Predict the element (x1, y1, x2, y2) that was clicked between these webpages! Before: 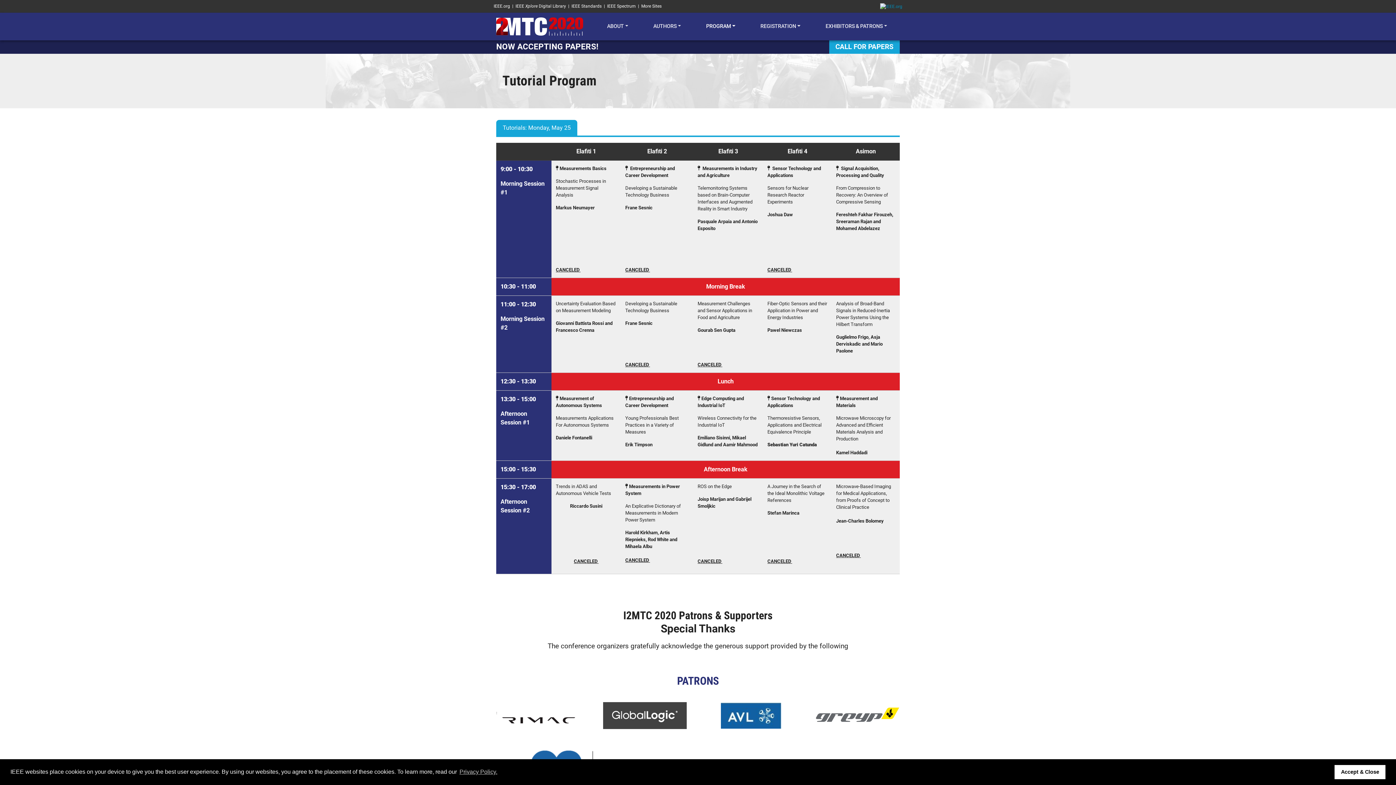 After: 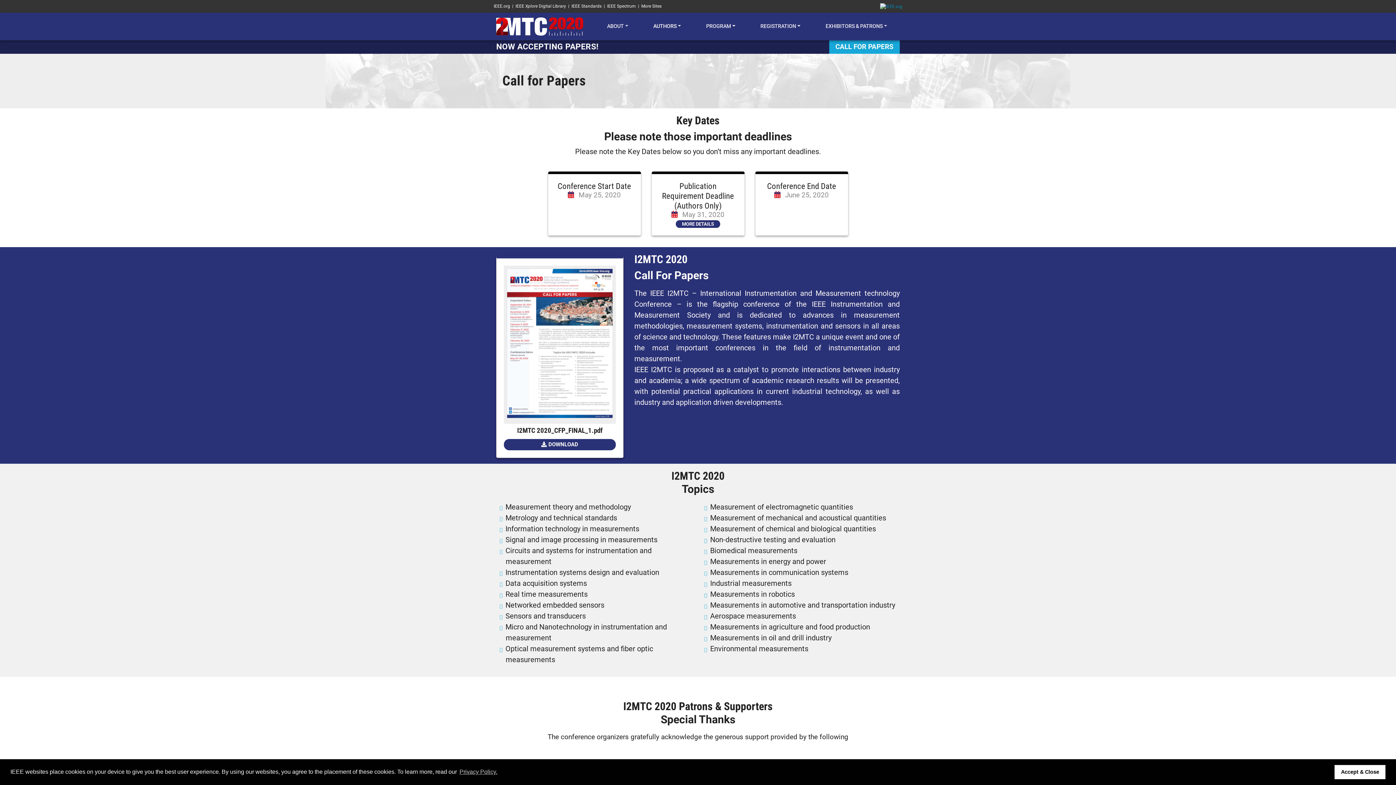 Action: bbox: (496, 41, 598, 51) label: NOW ACCEPTING PAPERS!